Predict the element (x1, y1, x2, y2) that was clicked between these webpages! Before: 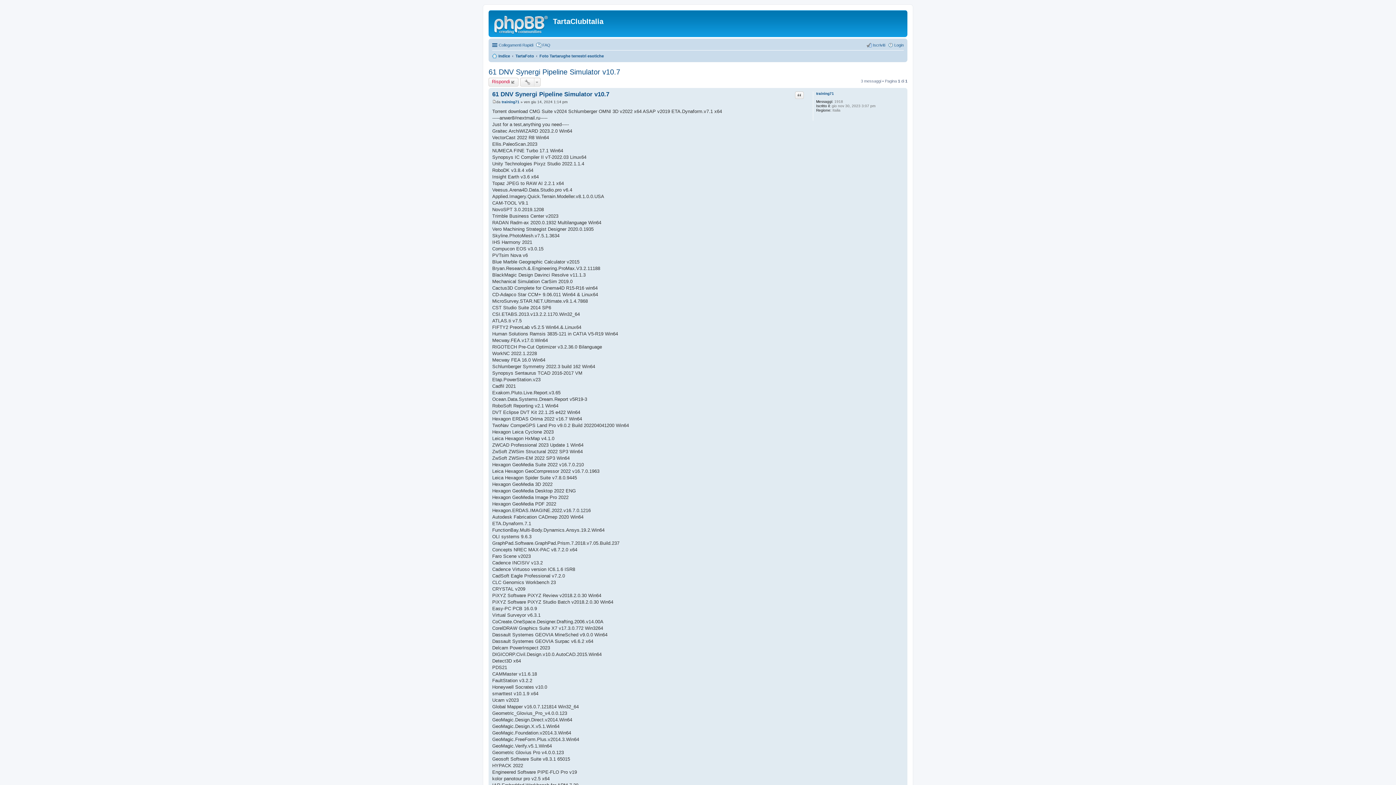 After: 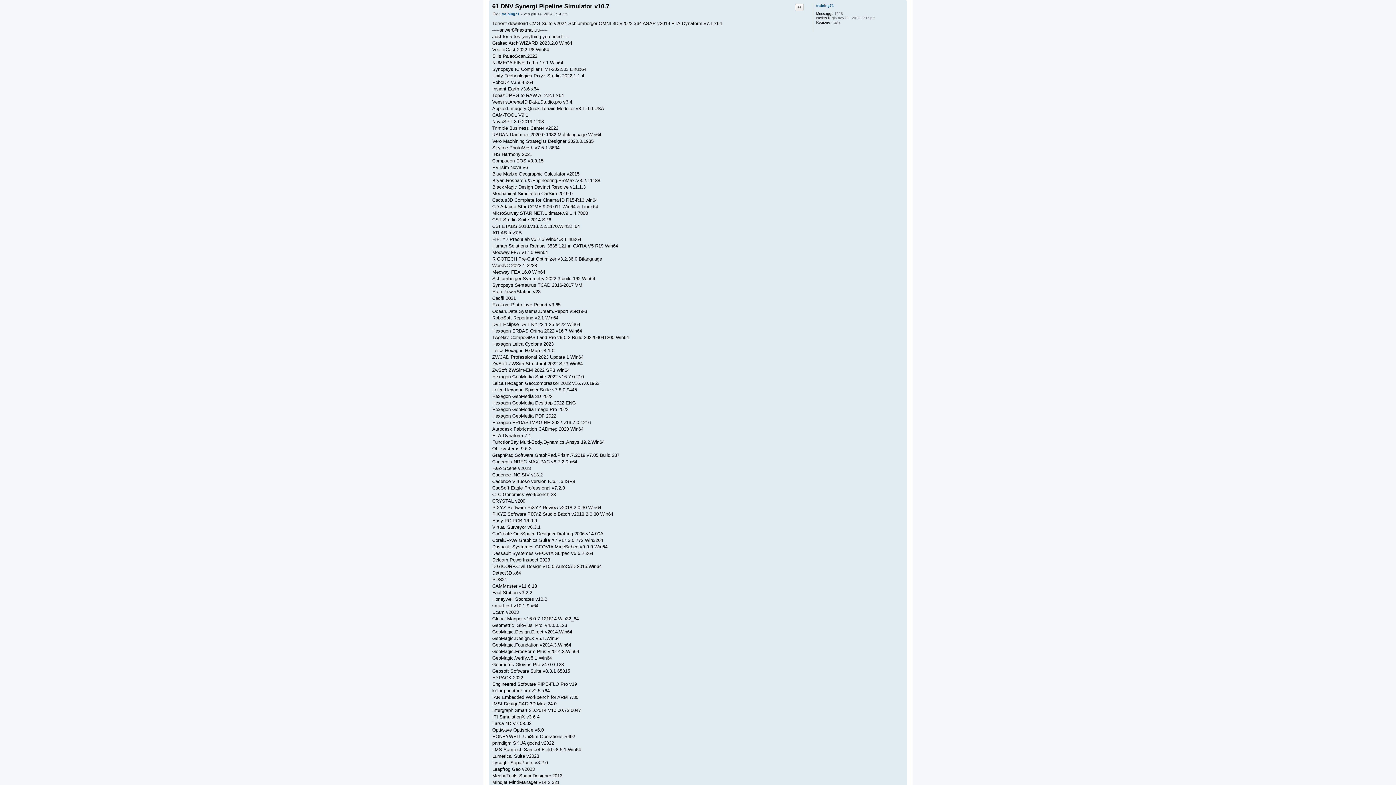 Action: bbox: (492, 90, 609, 97) label: 61 DNV Synergi Pipeline Simulator v10.7